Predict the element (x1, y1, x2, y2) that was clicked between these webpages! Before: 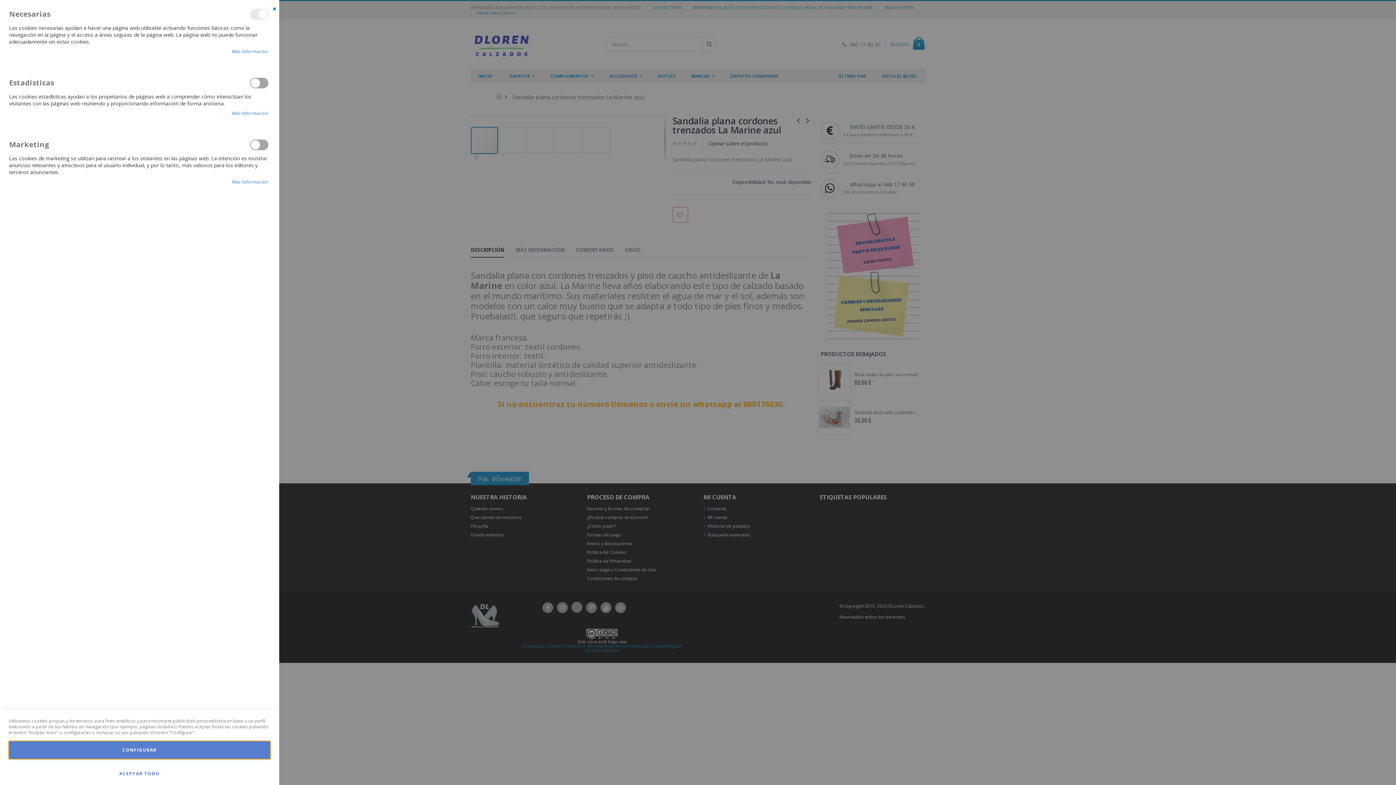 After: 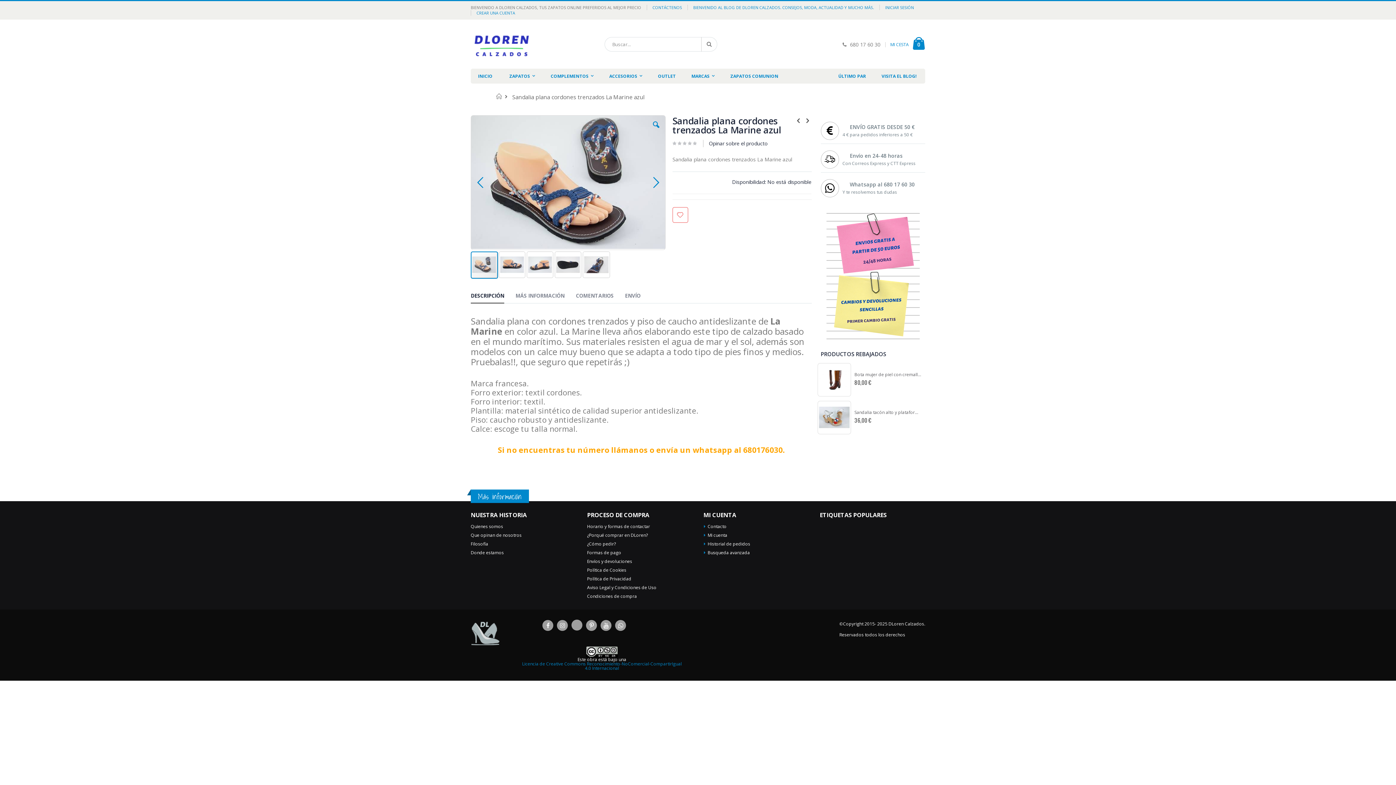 Action: bbox: (269, 0, 279, 11) label: Cerrar